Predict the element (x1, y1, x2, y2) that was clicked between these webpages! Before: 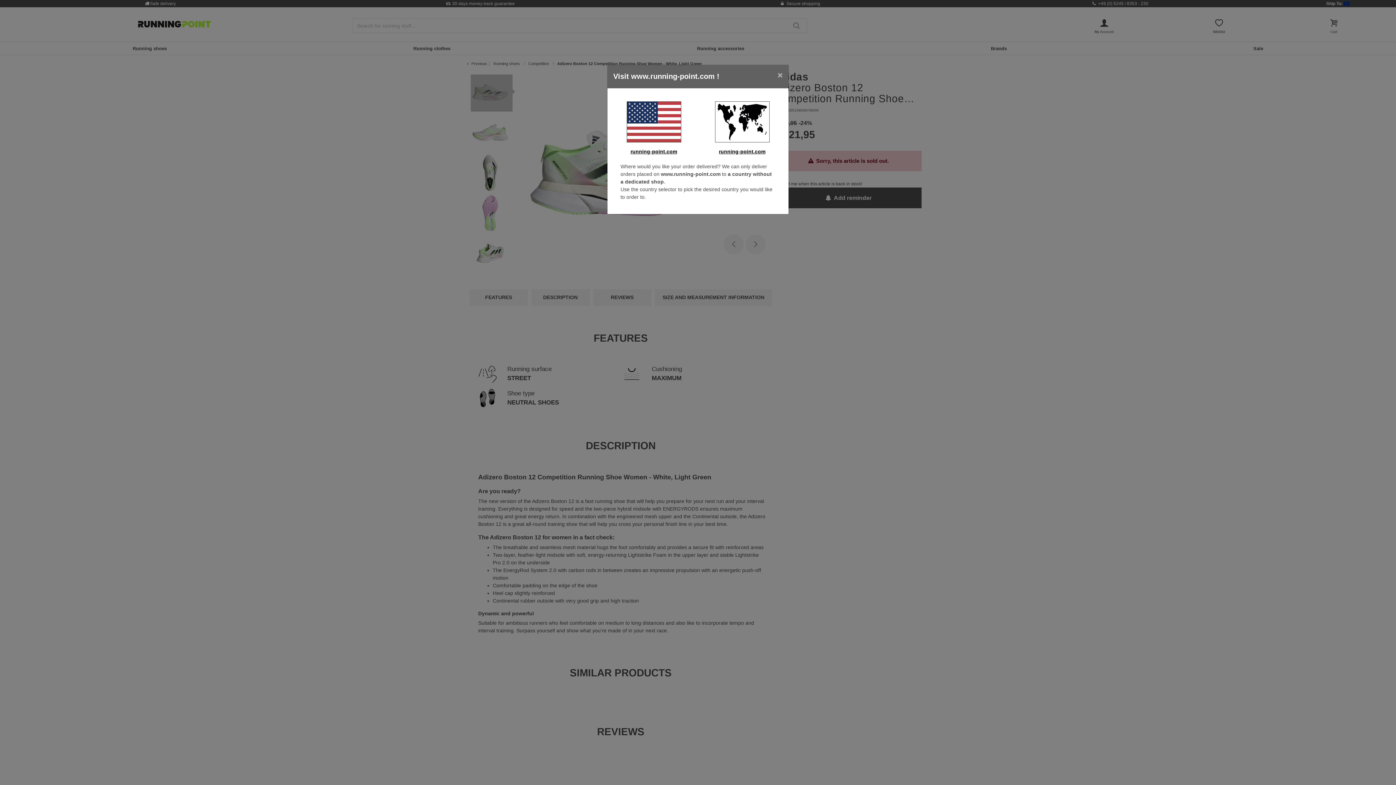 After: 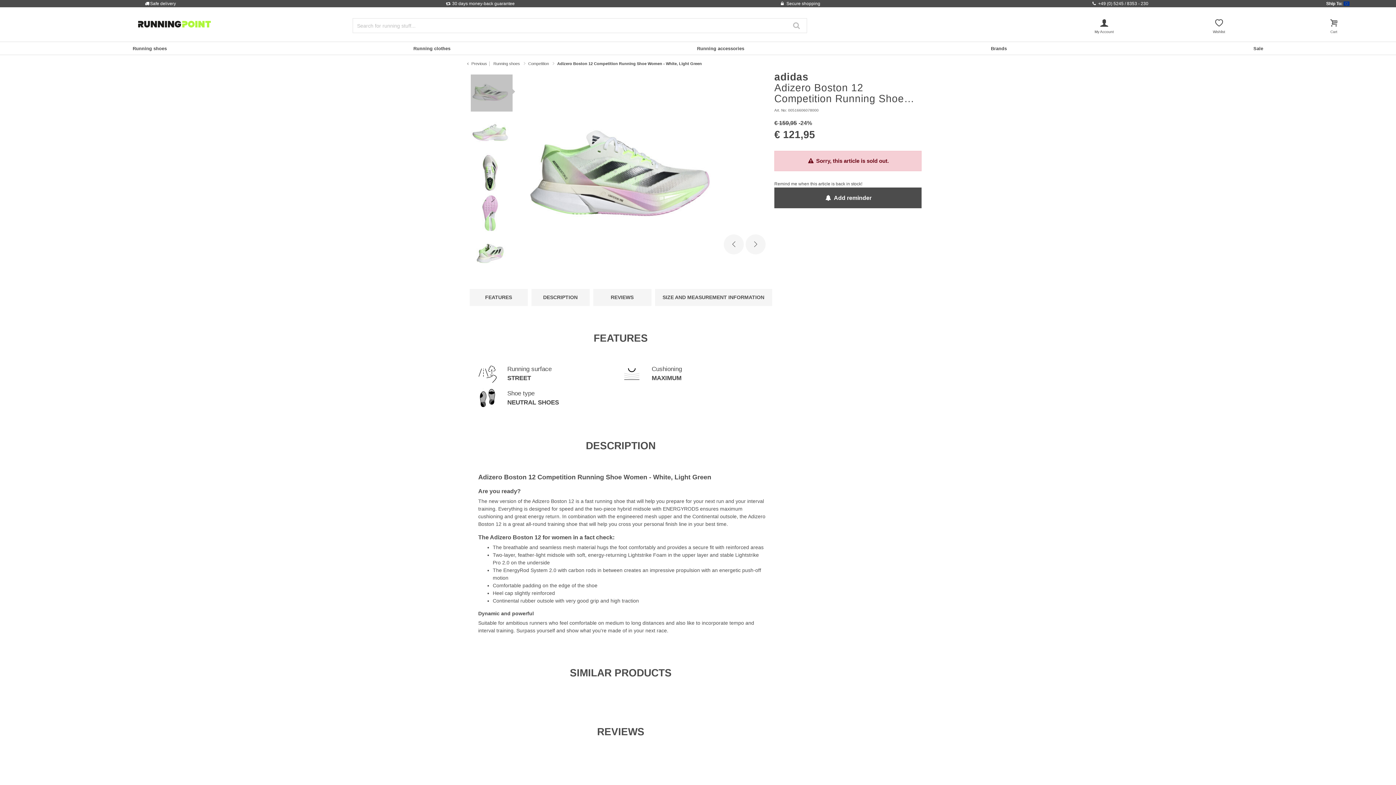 Action: bbox: (772, 65, 788, 85) label: Close